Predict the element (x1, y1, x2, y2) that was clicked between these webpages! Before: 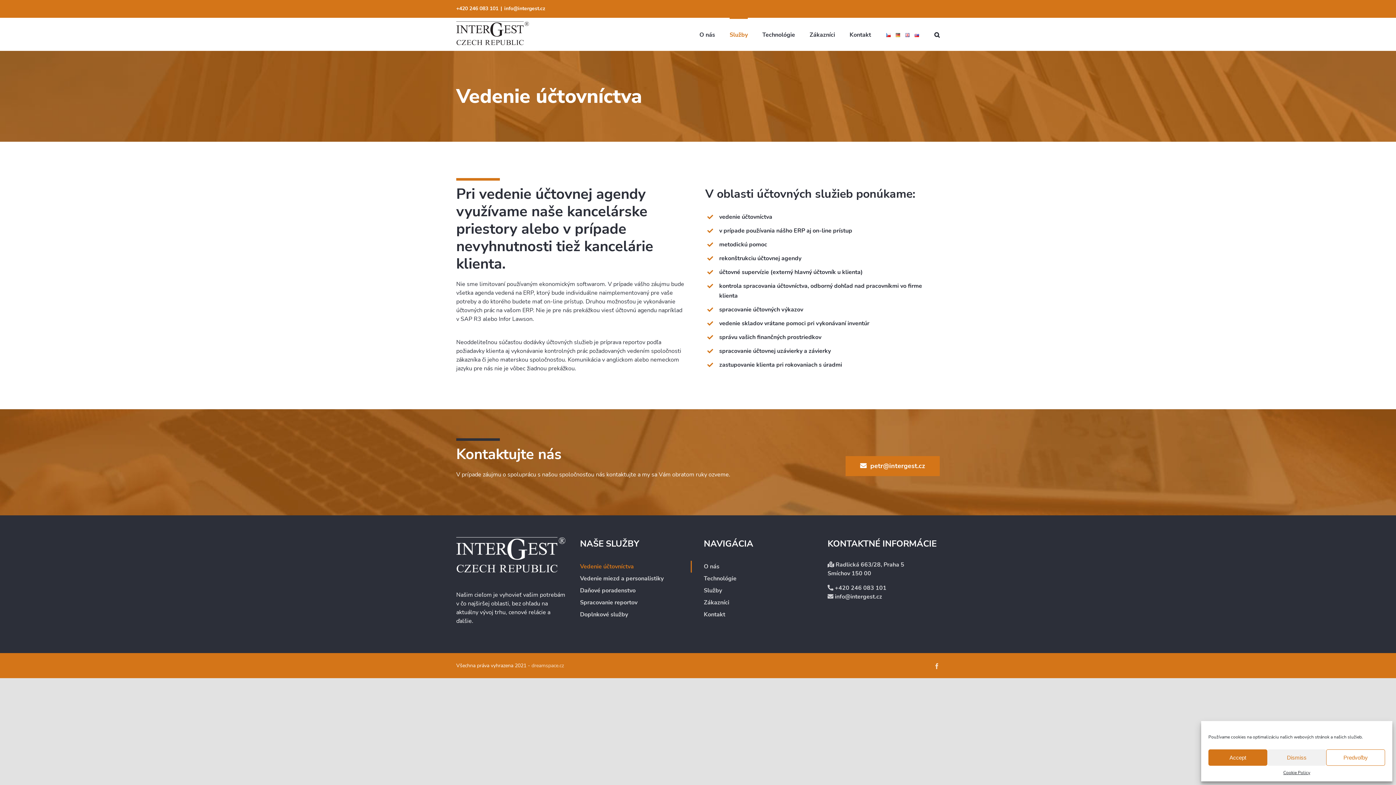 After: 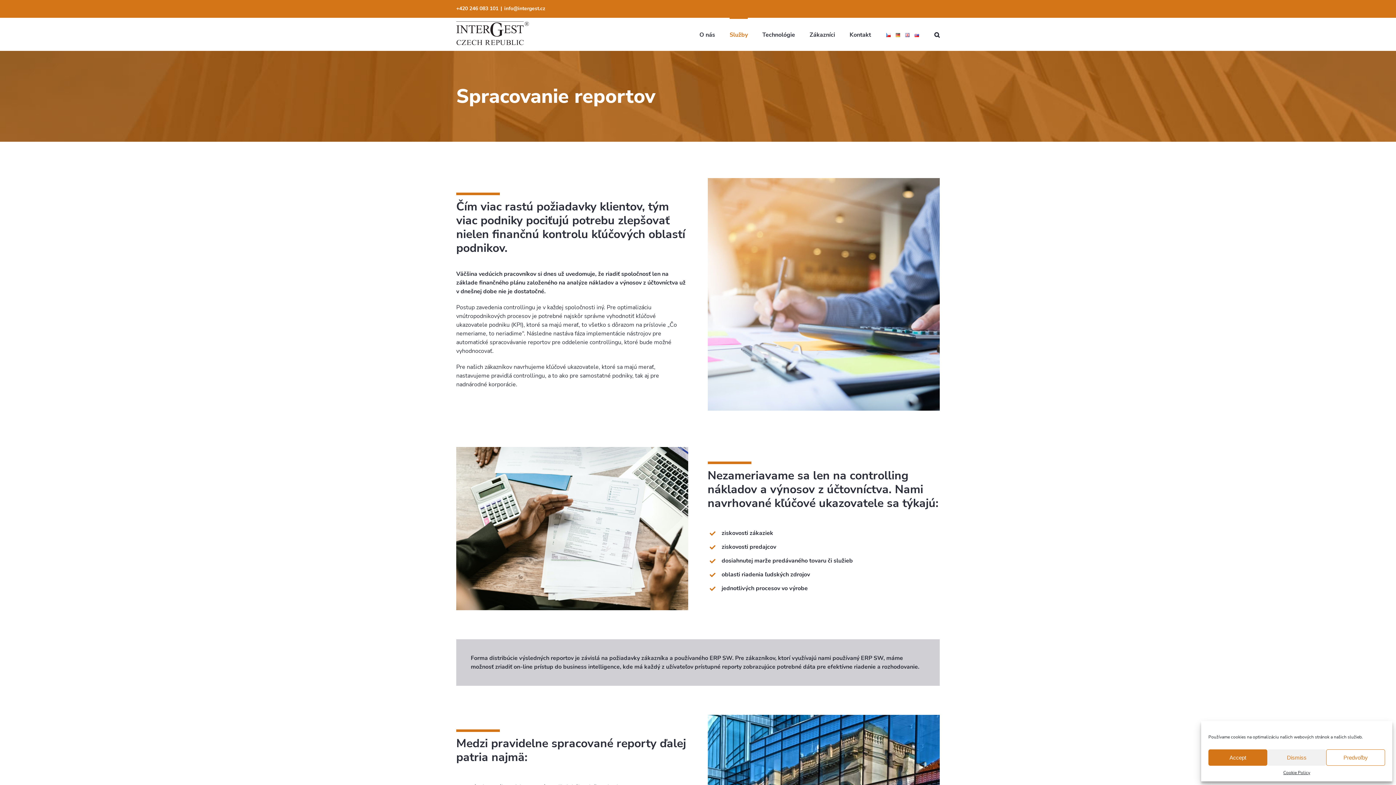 Action: bbox: (580, 597, 692, 609) label: Spracovanie reportov